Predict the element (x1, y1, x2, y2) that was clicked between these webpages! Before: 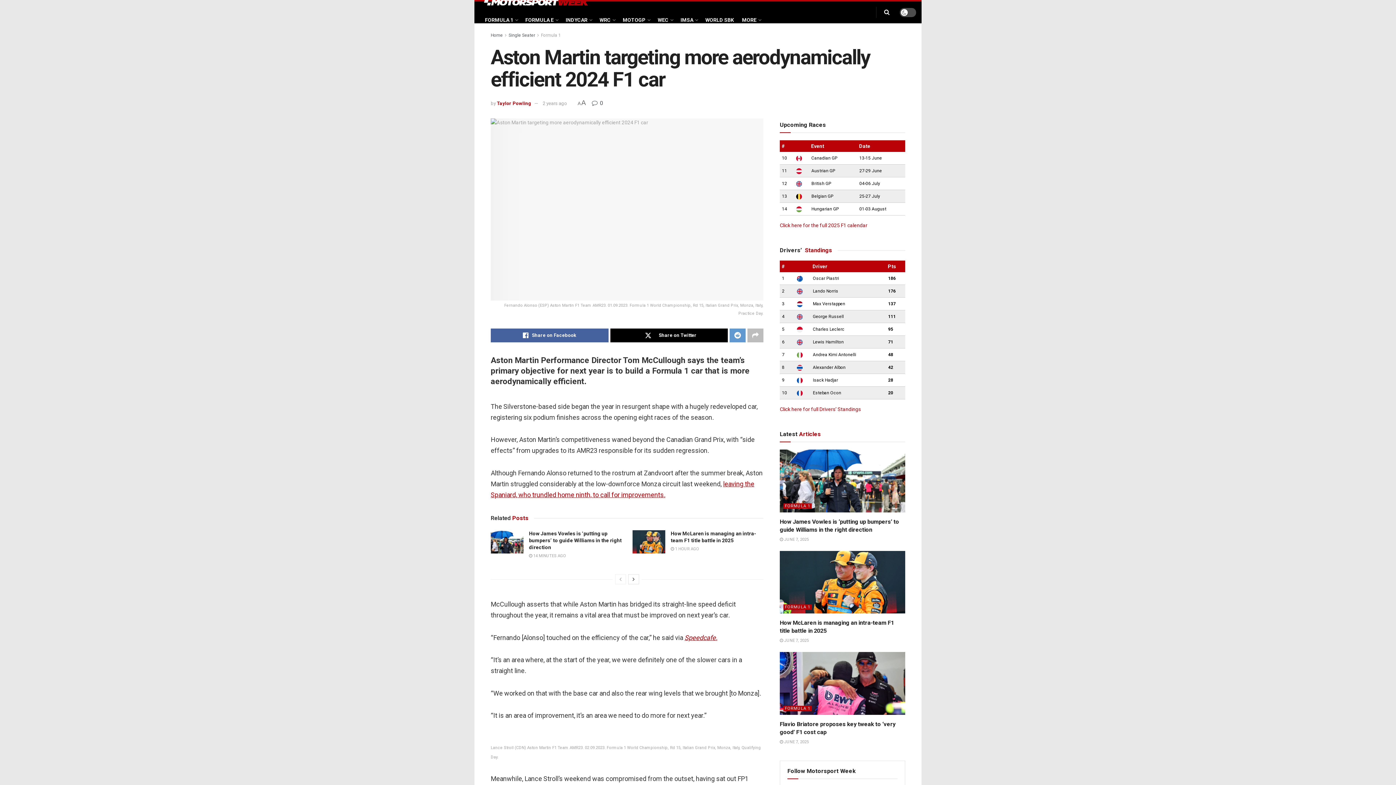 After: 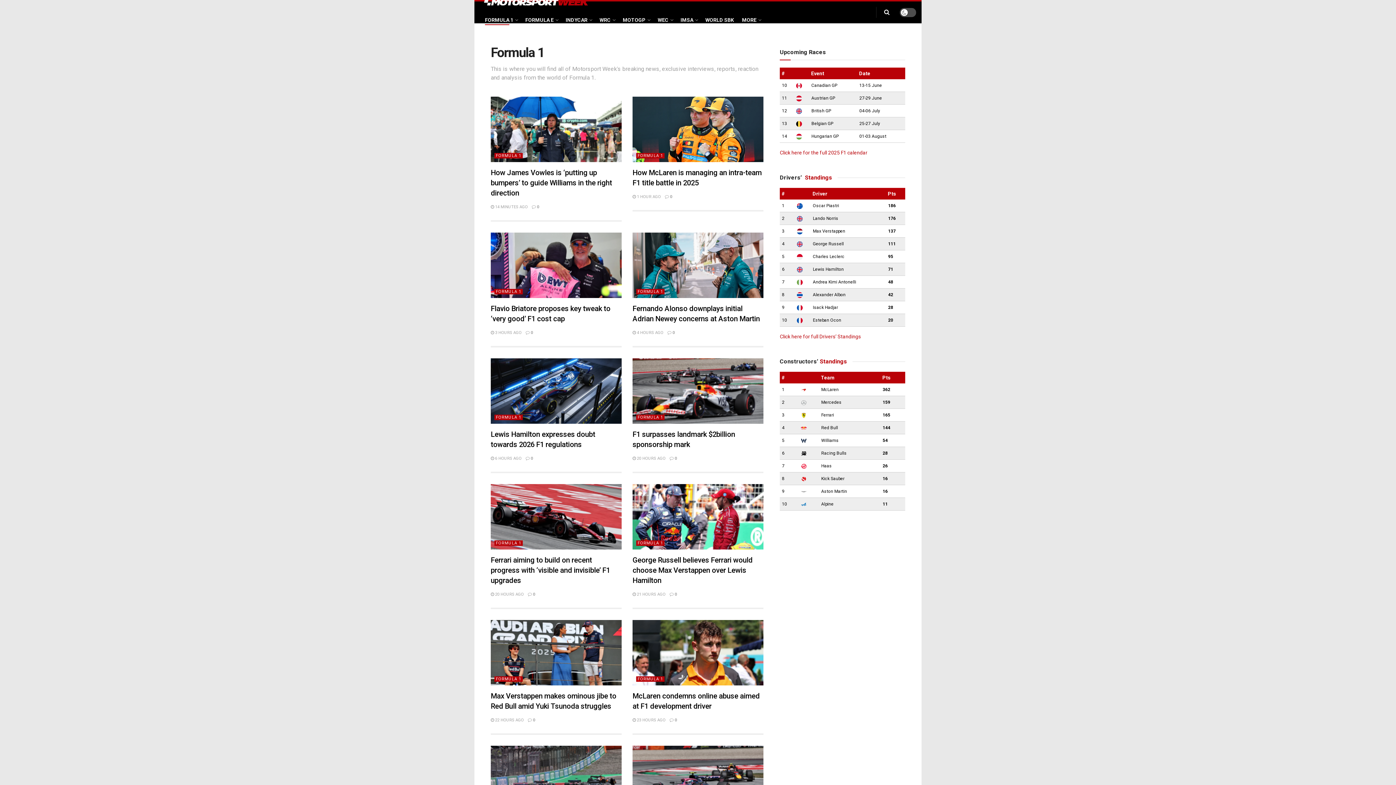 Action: bbox: (783, 706, 812, 711) label: FORMULA 1